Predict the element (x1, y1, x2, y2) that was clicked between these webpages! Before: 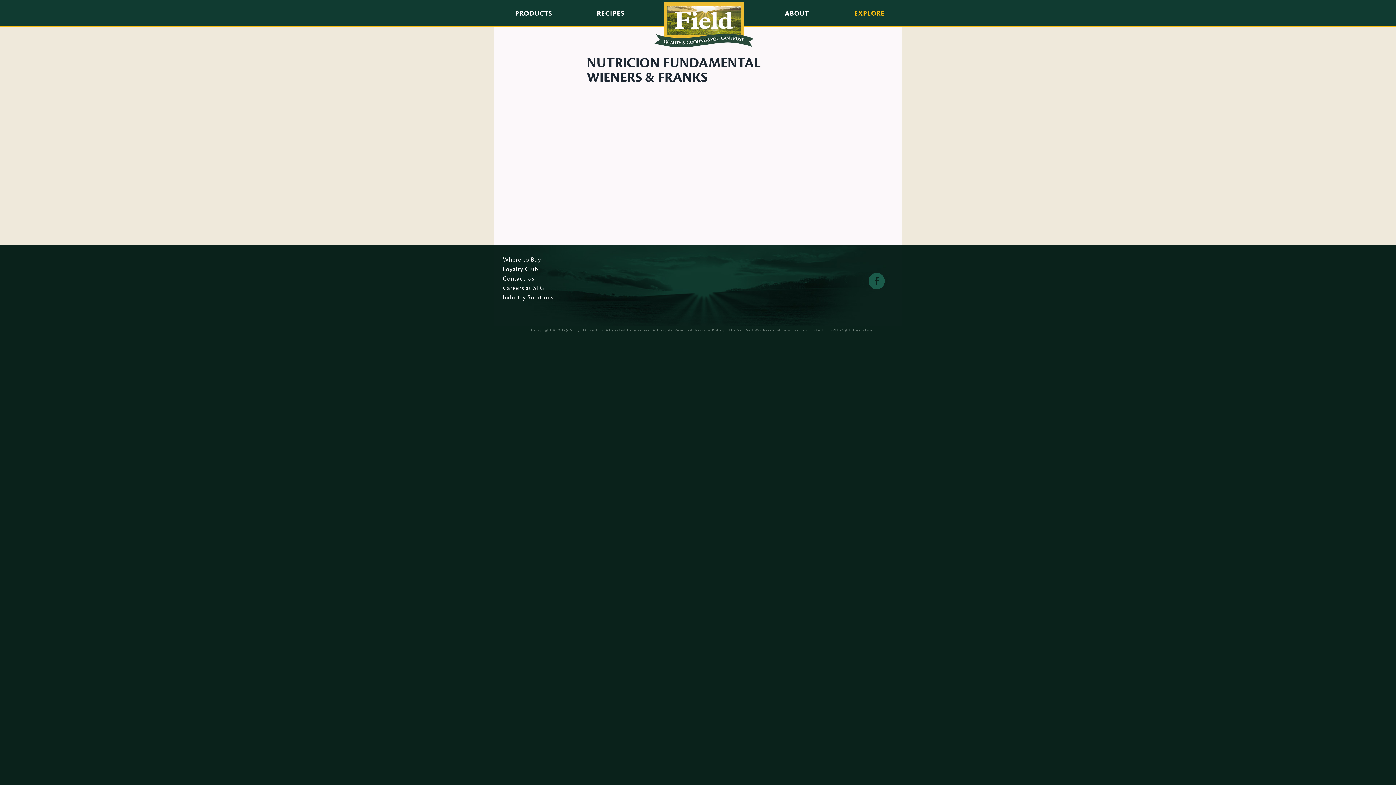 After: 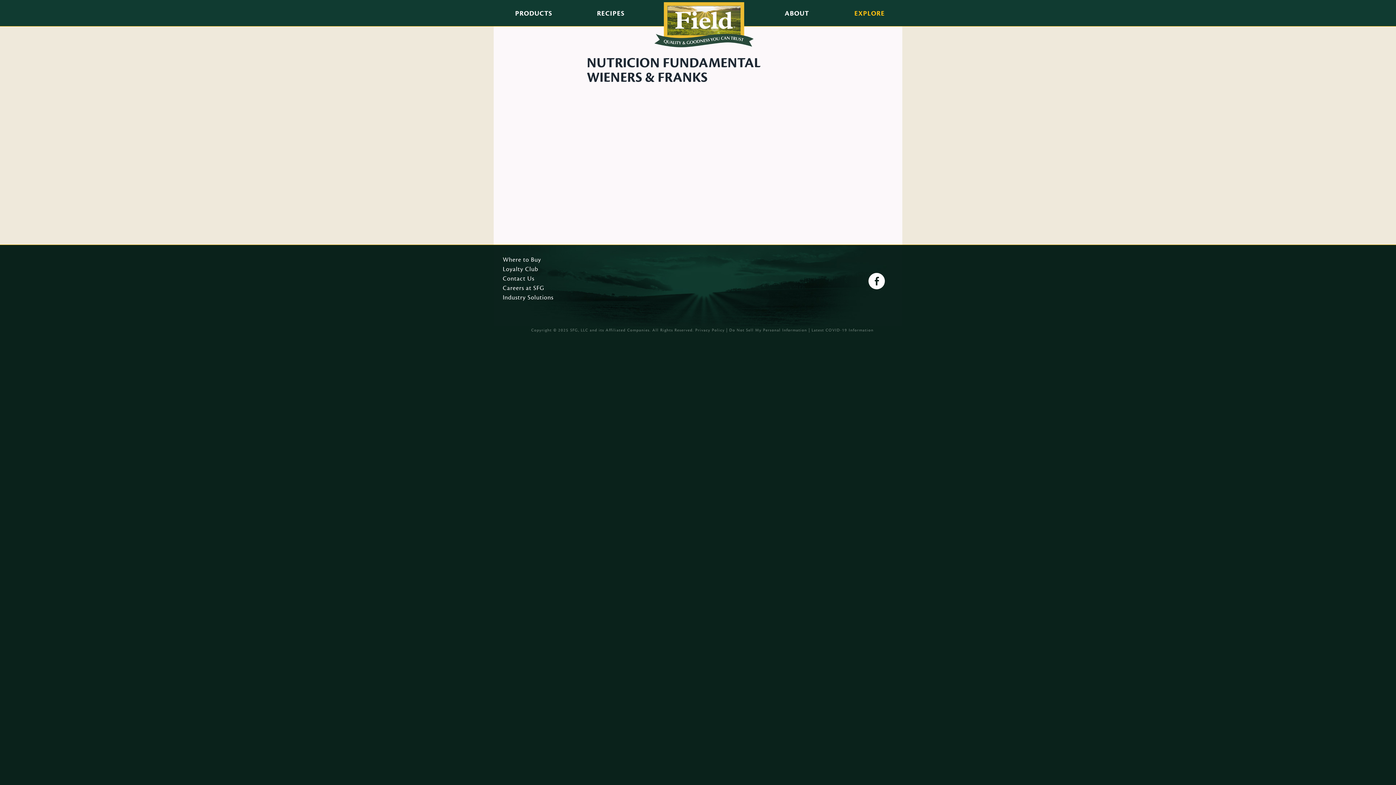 Action: bbox: (868, 273, 885, 289)